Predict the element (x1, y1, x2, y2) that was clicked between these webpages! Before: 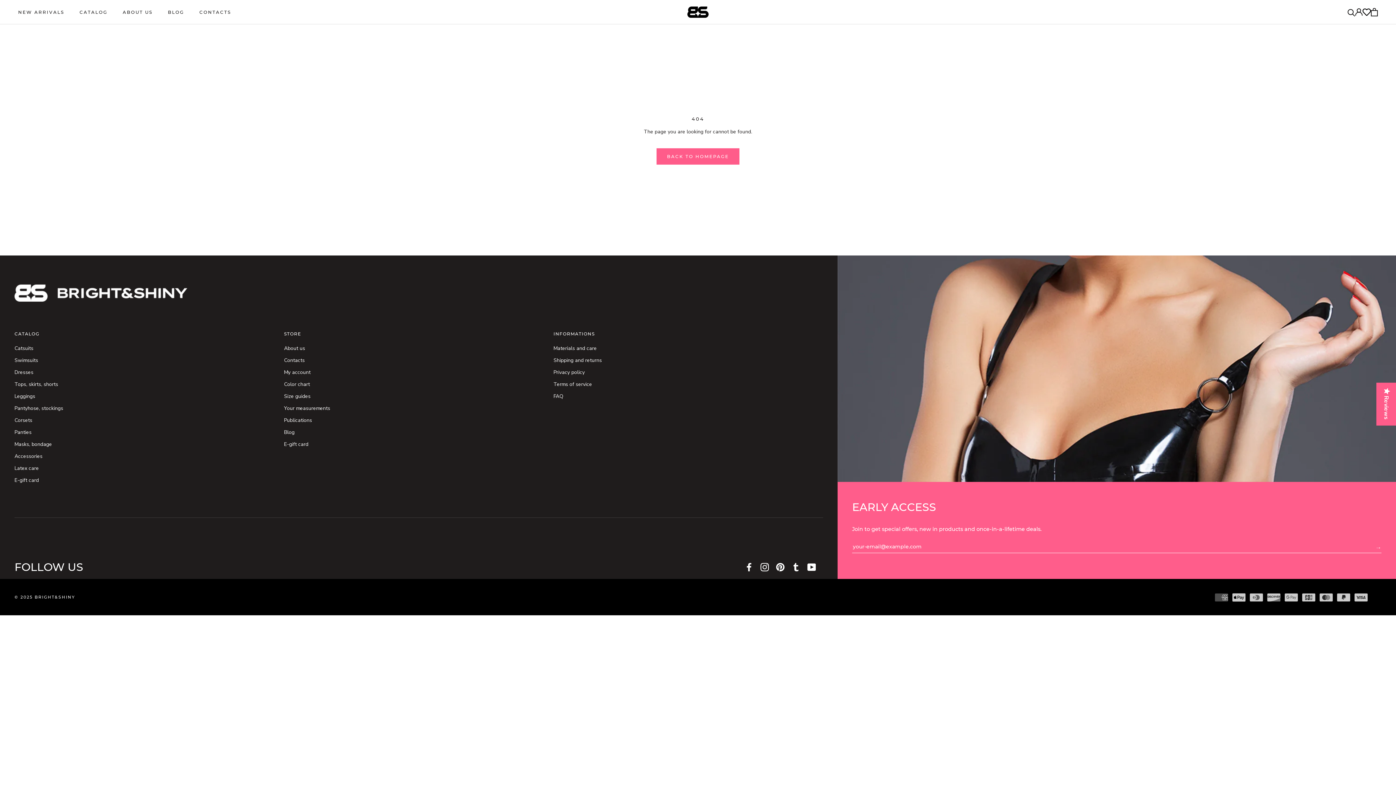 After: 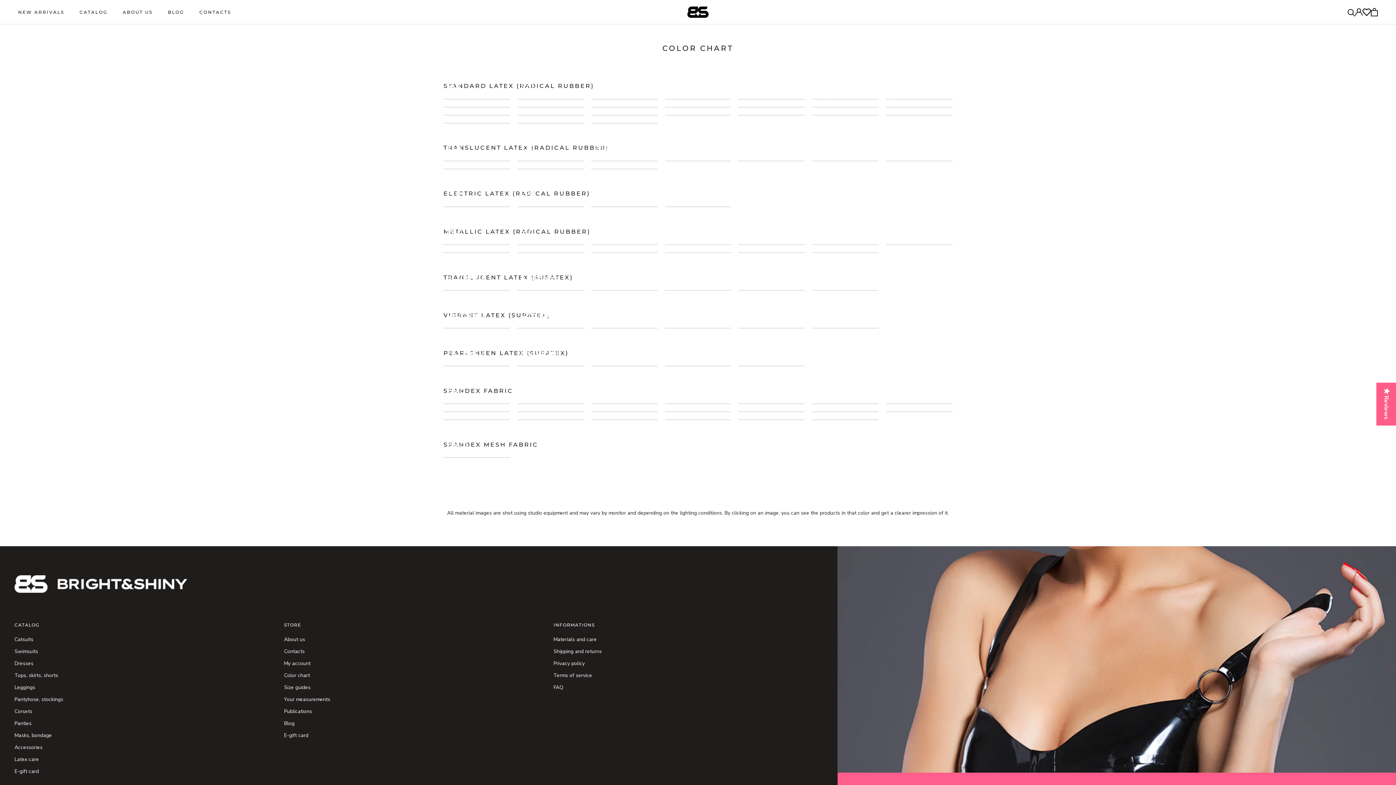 Action: label: Color chart bbox: (284, 381, 309, 388)